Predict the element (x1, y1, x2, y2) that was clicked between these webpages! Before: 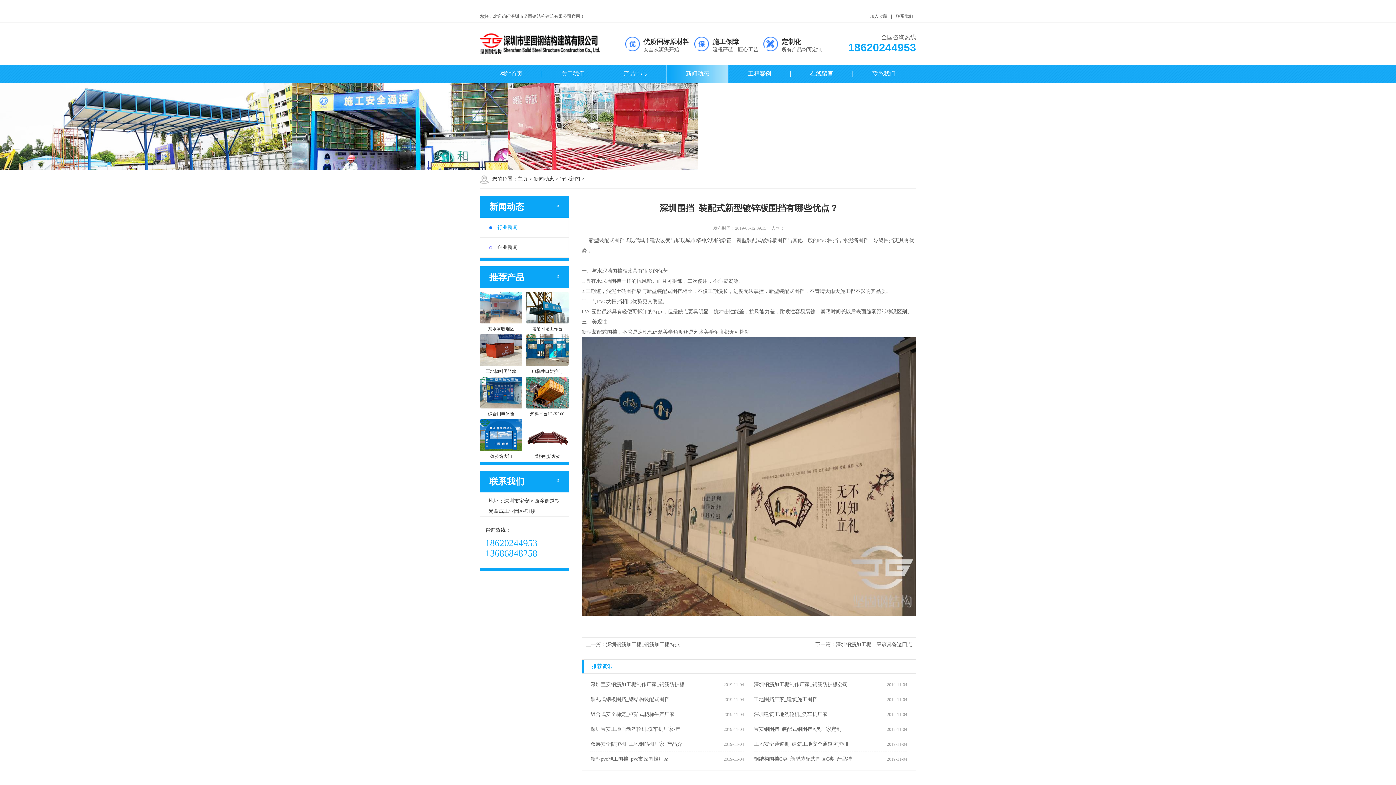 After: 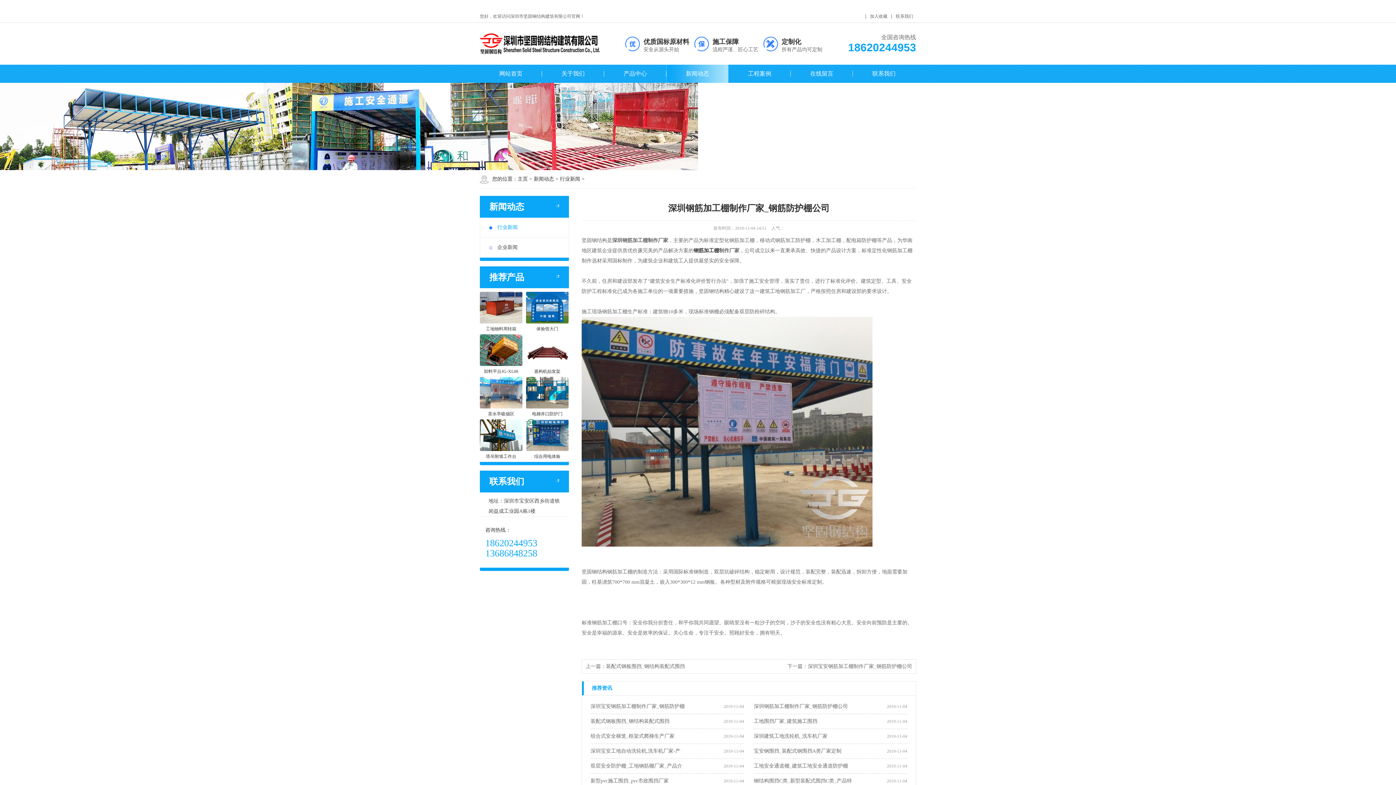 Action: label: 深圳钢筋加工棚制作厂家_钢筋防护棚公司 bbox: (753, 677, 907, 692)